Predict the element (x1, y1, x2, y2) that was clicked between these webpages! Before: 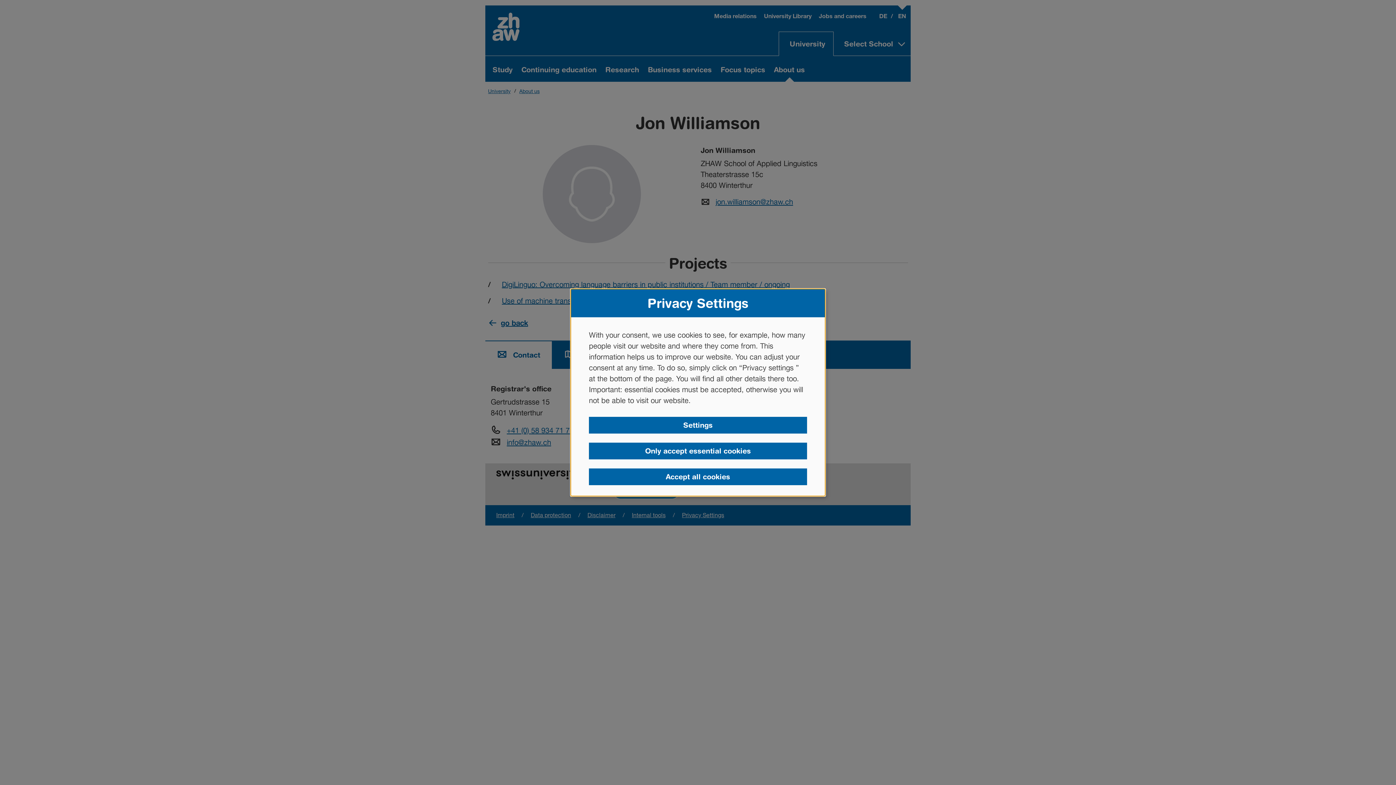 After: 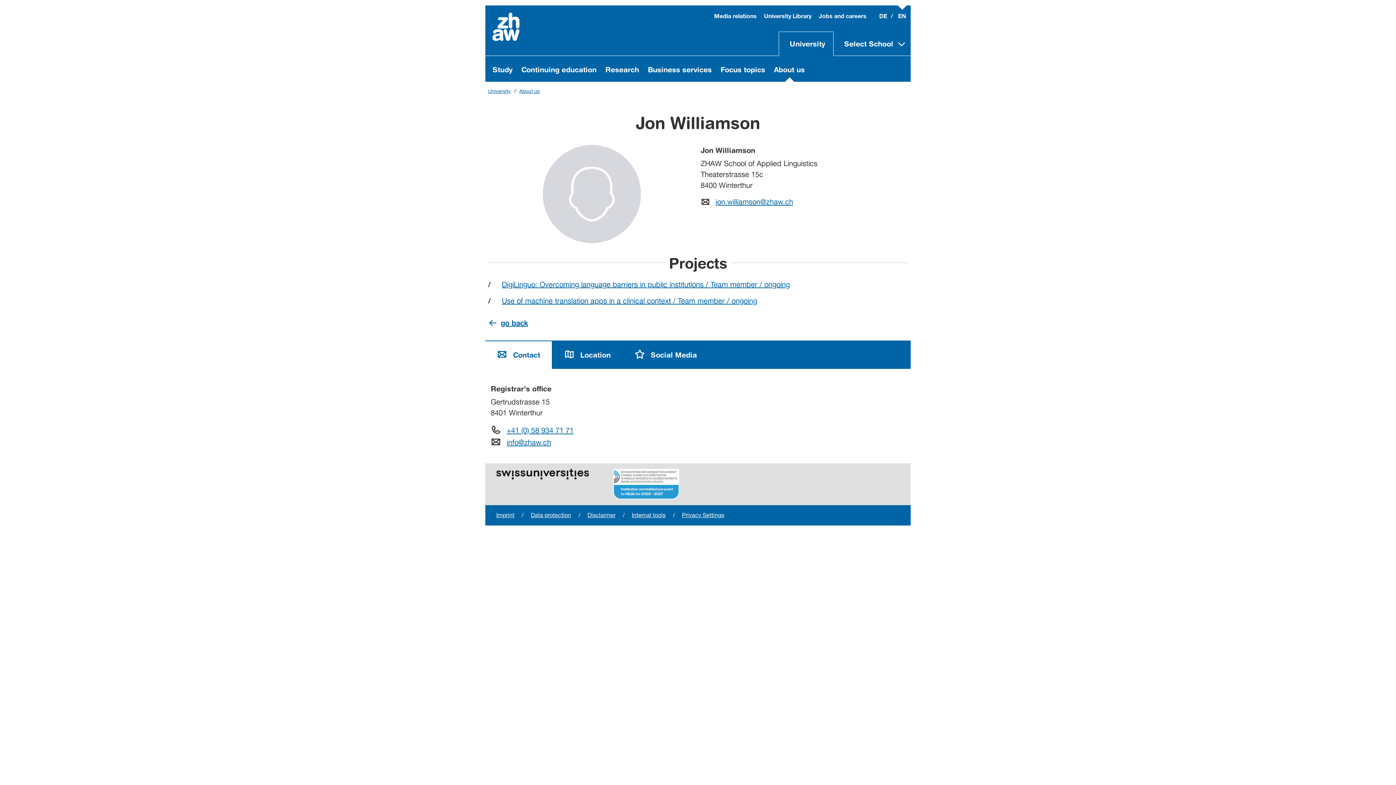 Action: label: Accept all cookies bbox: (589, 468, 807, 485)